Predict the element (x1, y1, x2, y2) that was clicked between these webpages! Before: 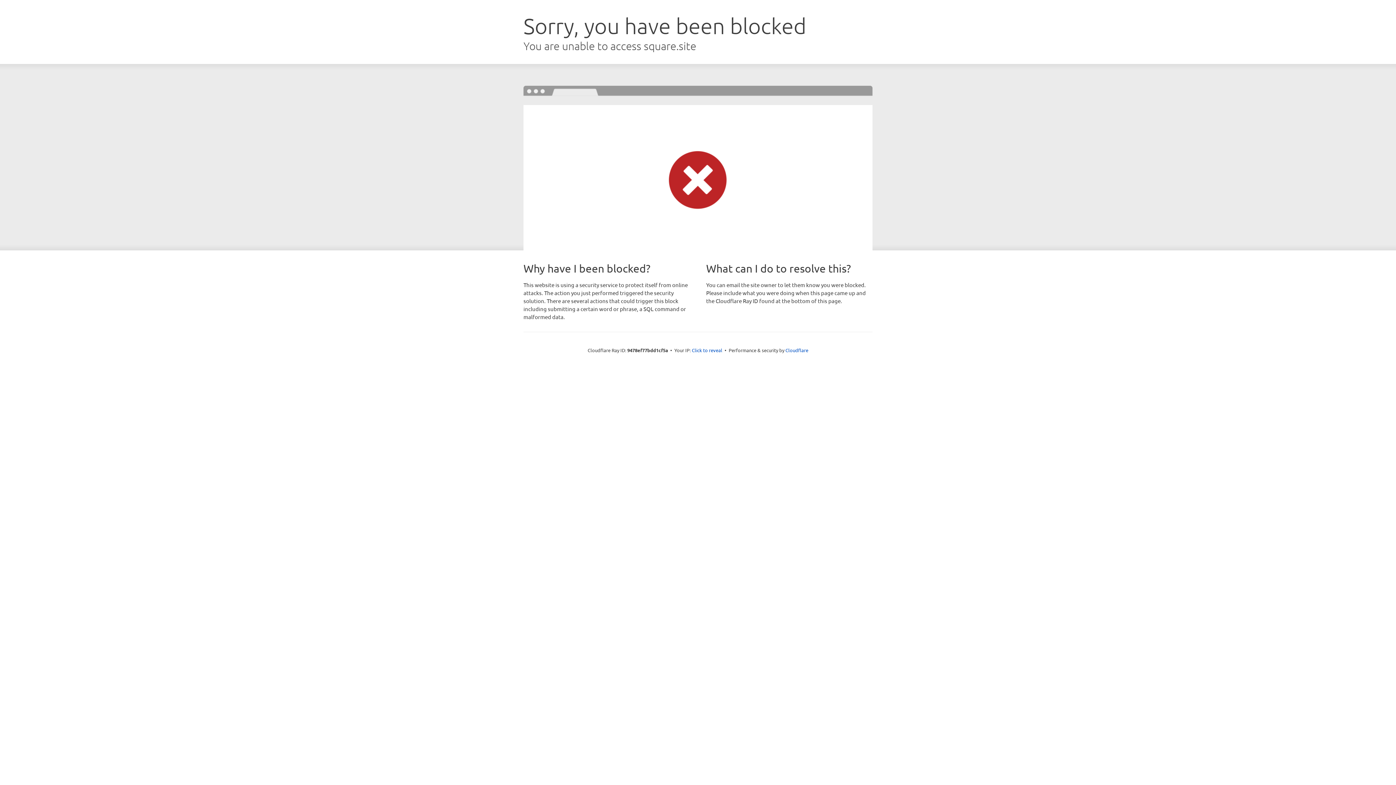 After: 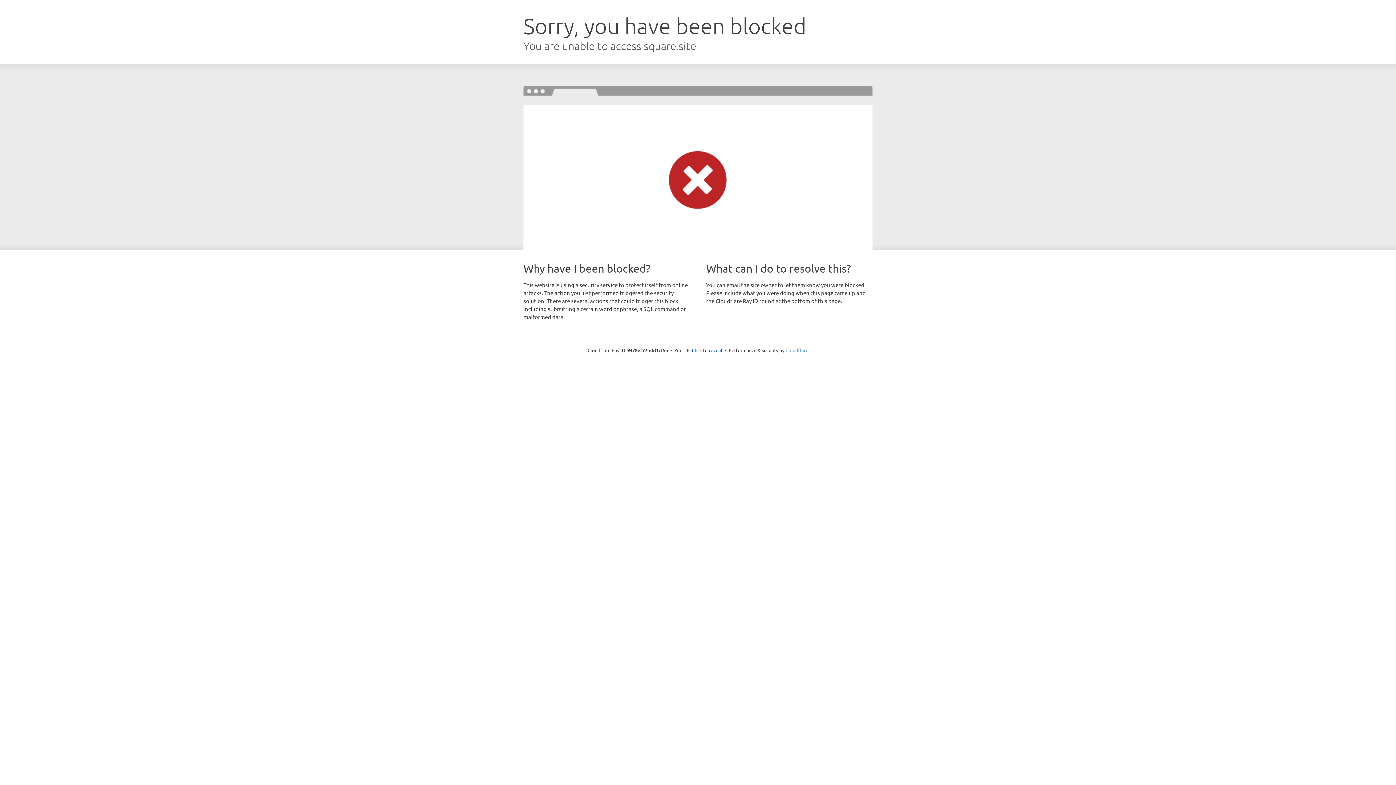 Action: label: Cloudflare bbox: (785, 347, 808, 353)